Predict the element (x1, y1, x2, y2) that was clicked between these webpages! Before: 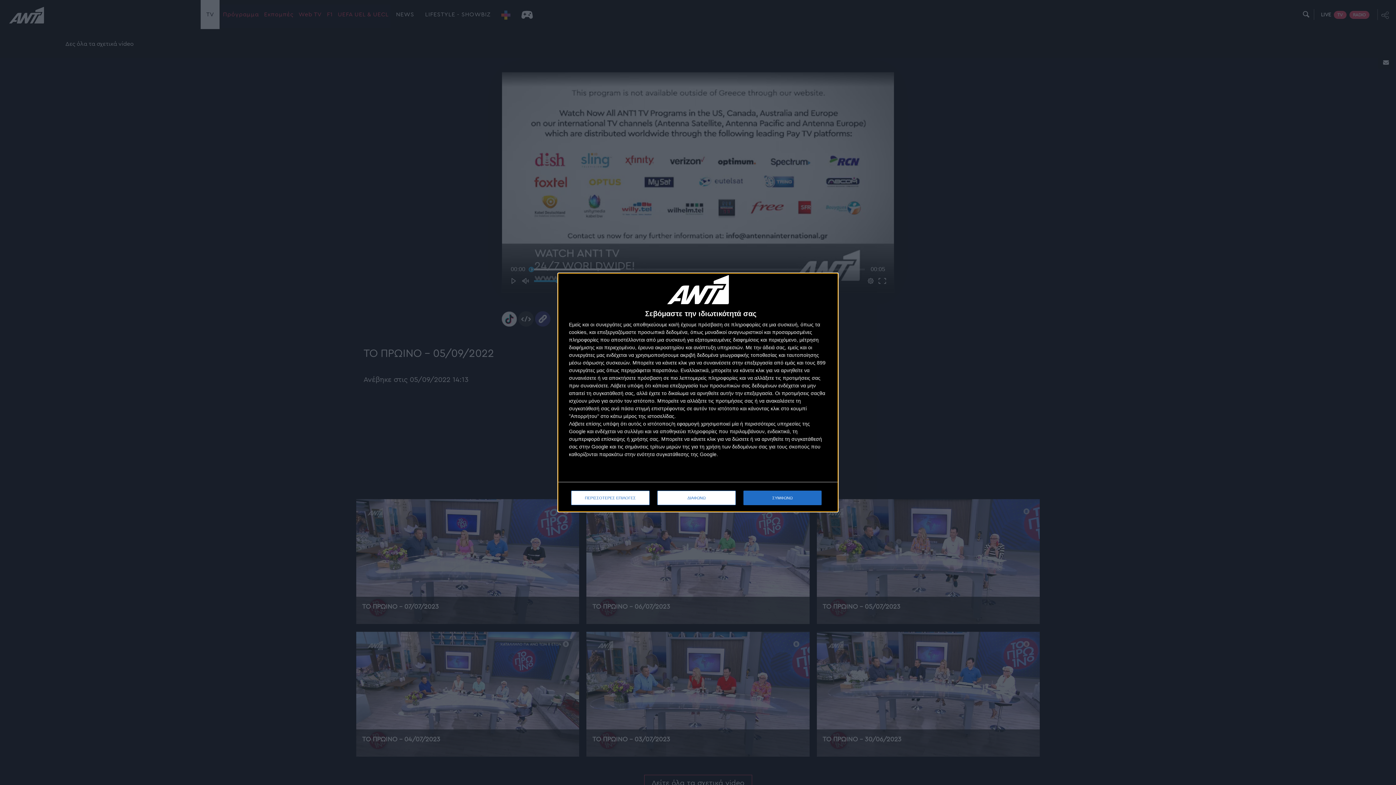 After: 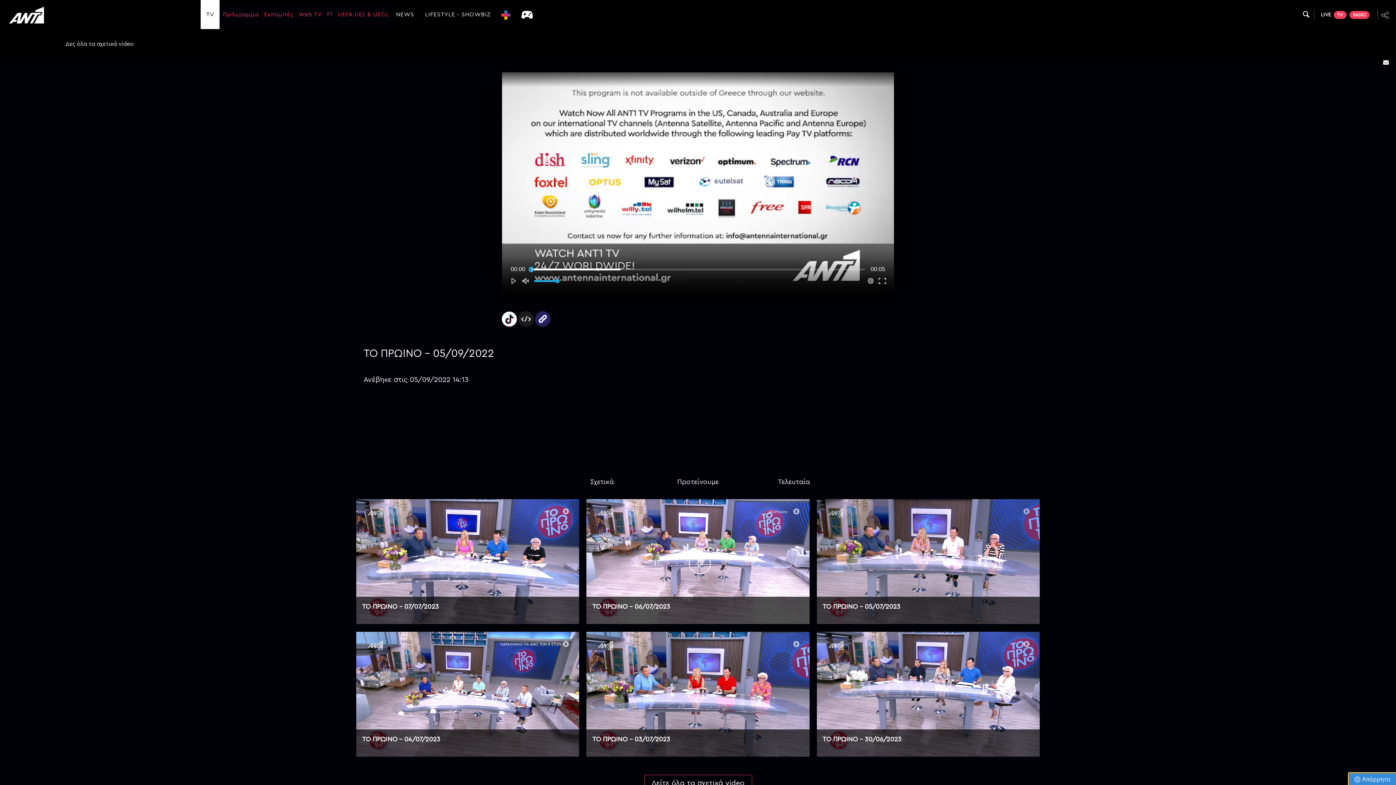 Action: bbox: (657, 490, 736, 505) label: ΔΙΑΦΩΝΩ